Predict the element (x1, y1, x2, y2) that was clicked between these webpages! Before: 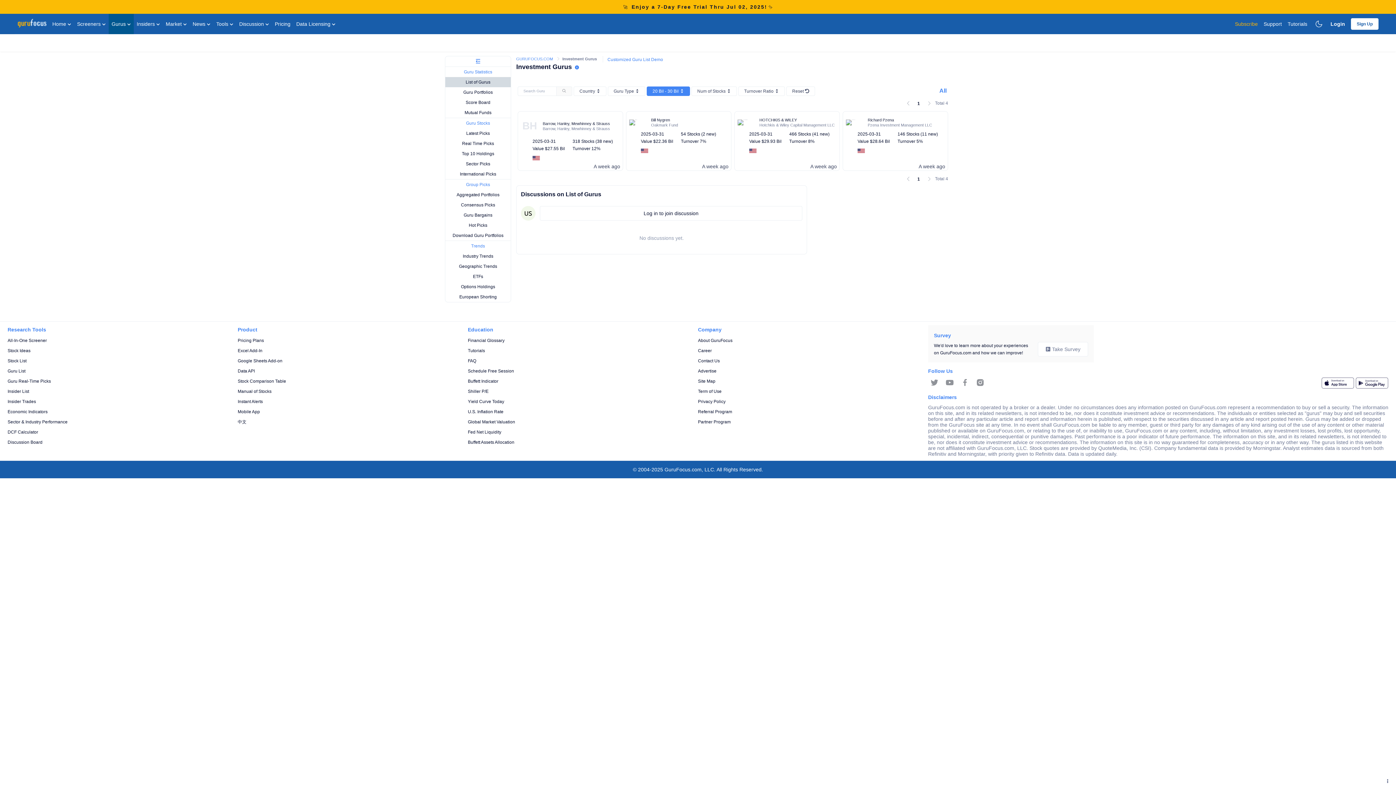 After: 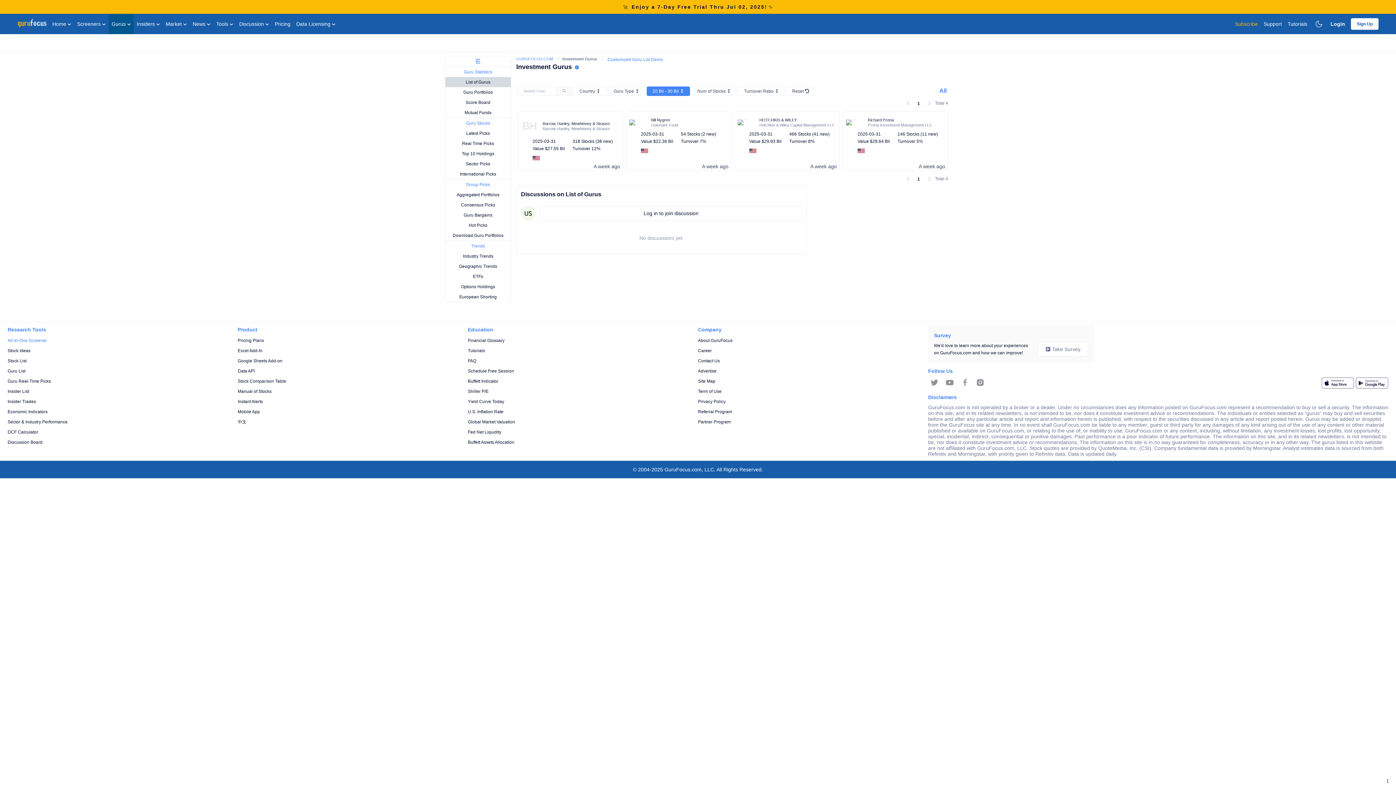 Action: bbox: (7, 337, 237, 344) label: All-In-One Screener